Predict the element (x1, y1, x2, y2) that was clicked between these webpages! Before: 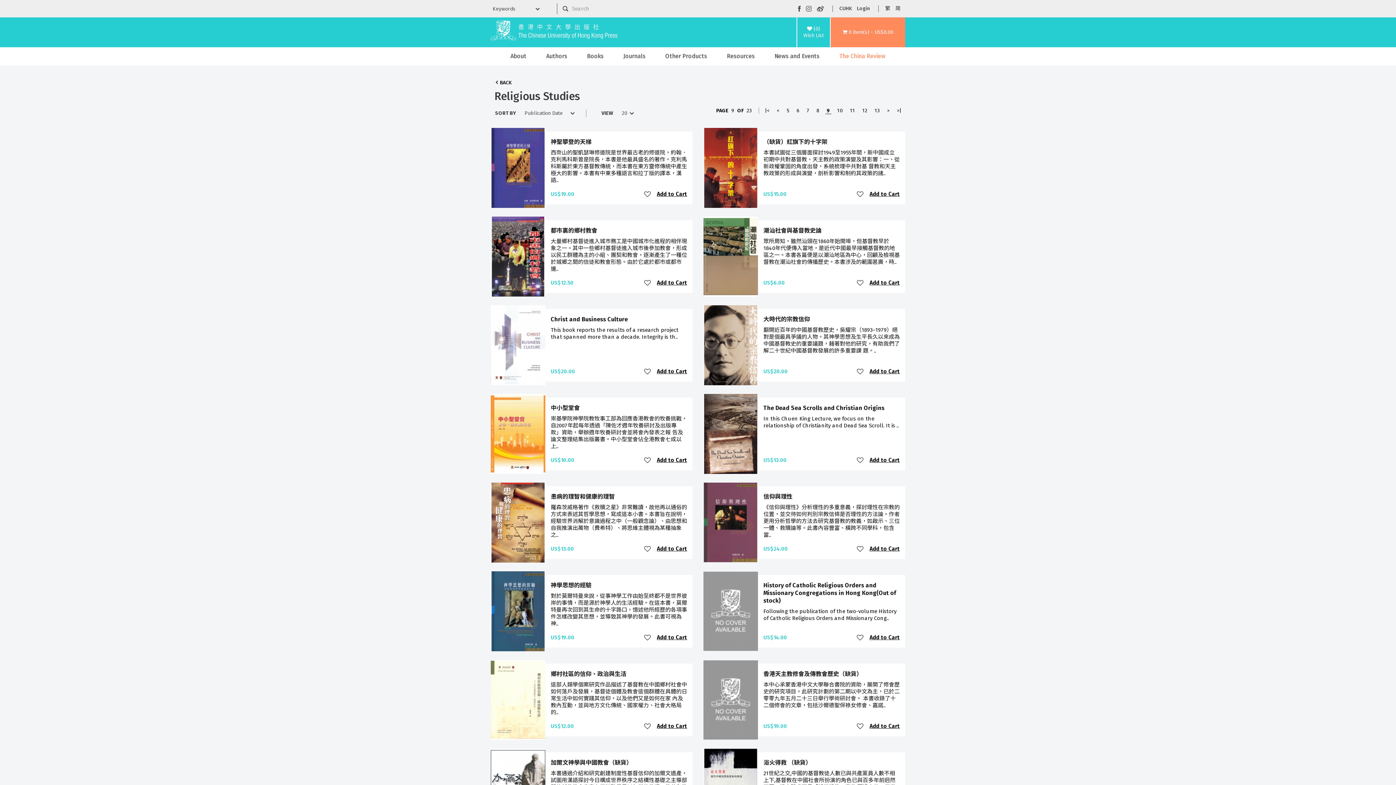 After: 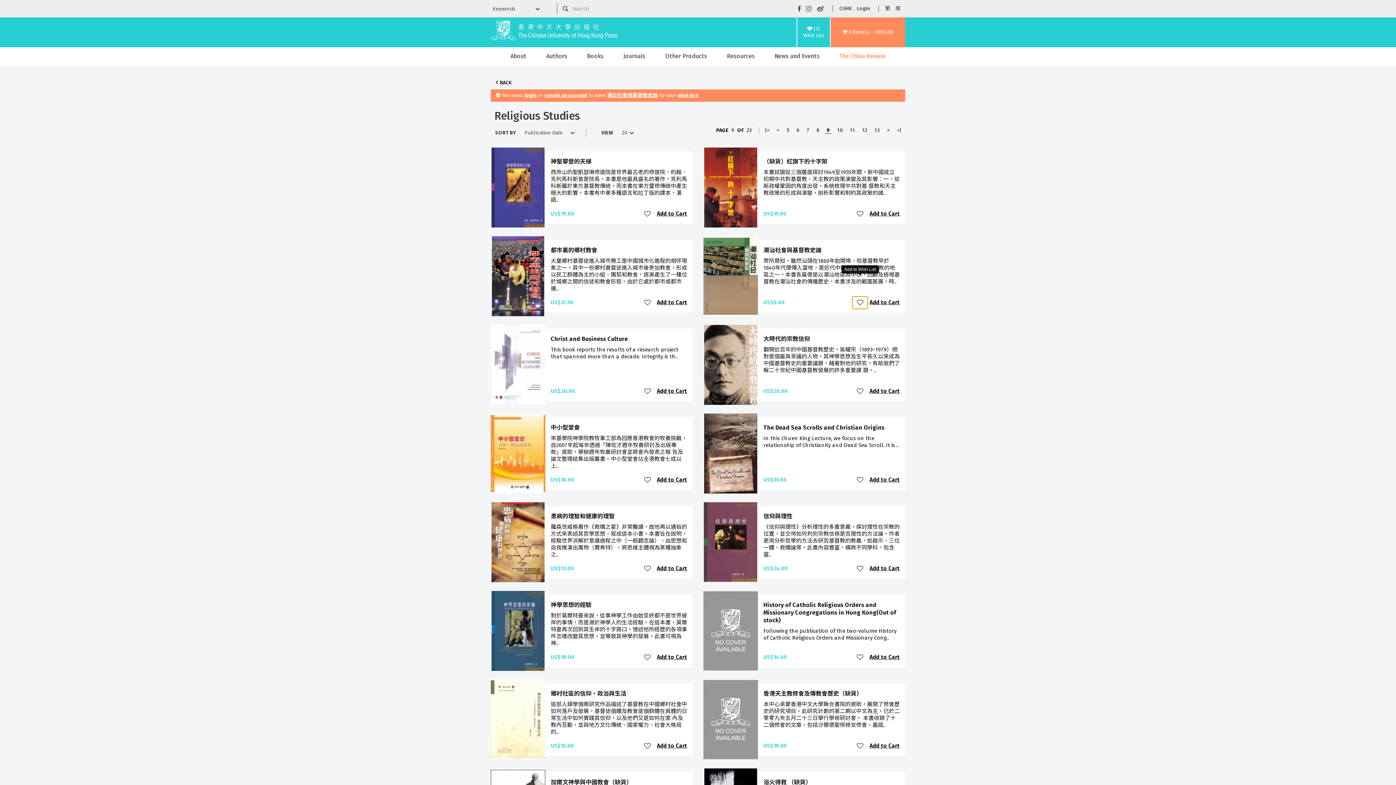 Action: bbox: (852, 276, 868, 289)